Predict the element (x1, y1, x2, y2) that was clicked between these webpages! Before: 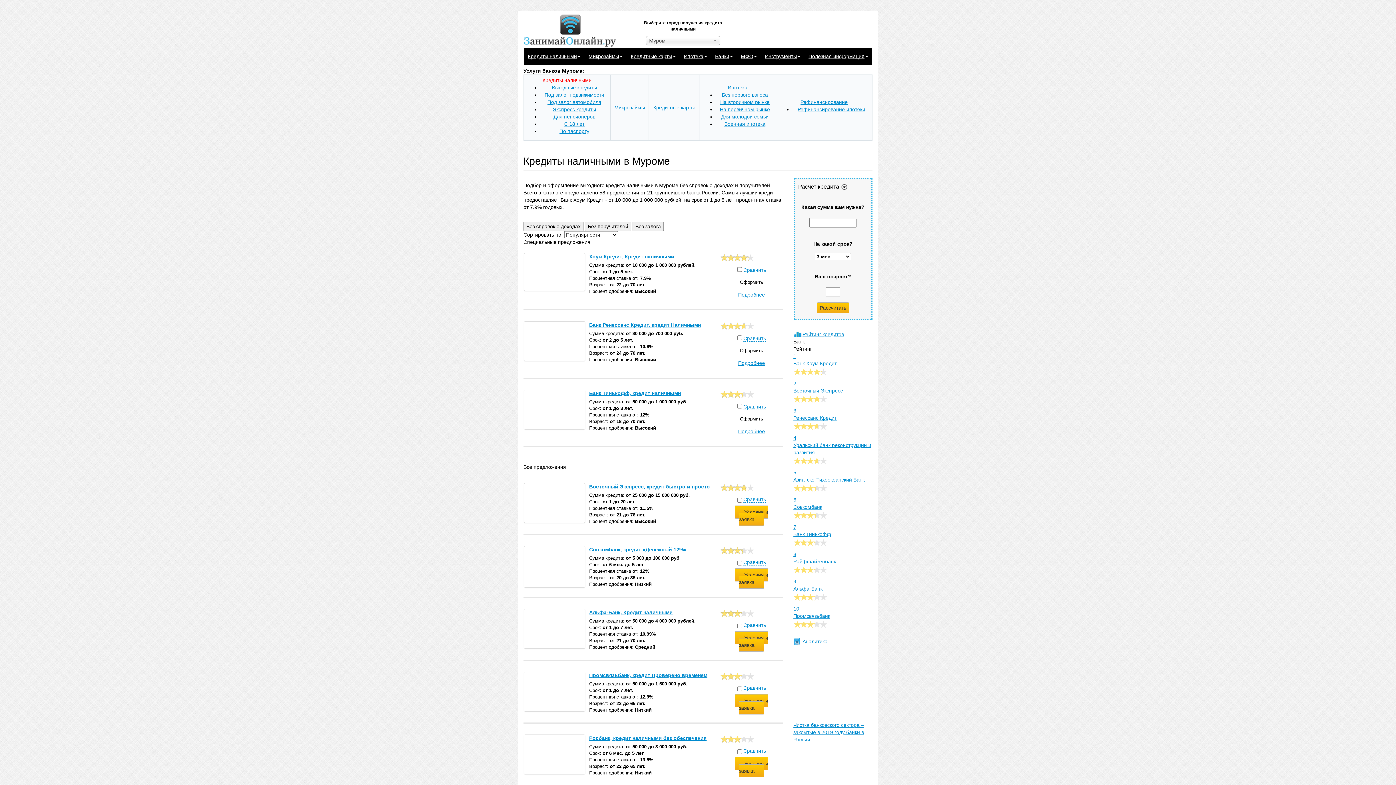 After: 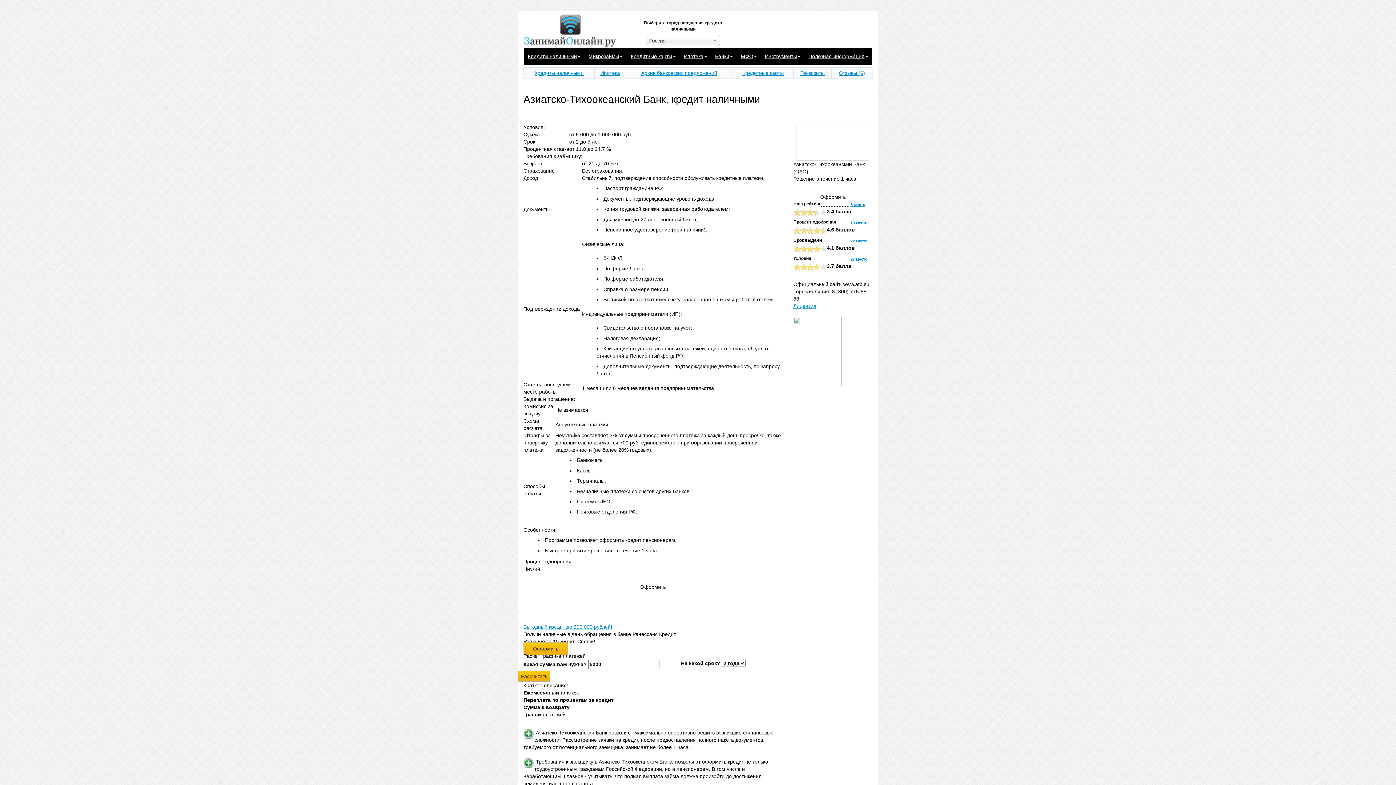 Action: label: 5
Азиатско-Тихоокеанский Банк bbox: (793, 469, 872, 496)